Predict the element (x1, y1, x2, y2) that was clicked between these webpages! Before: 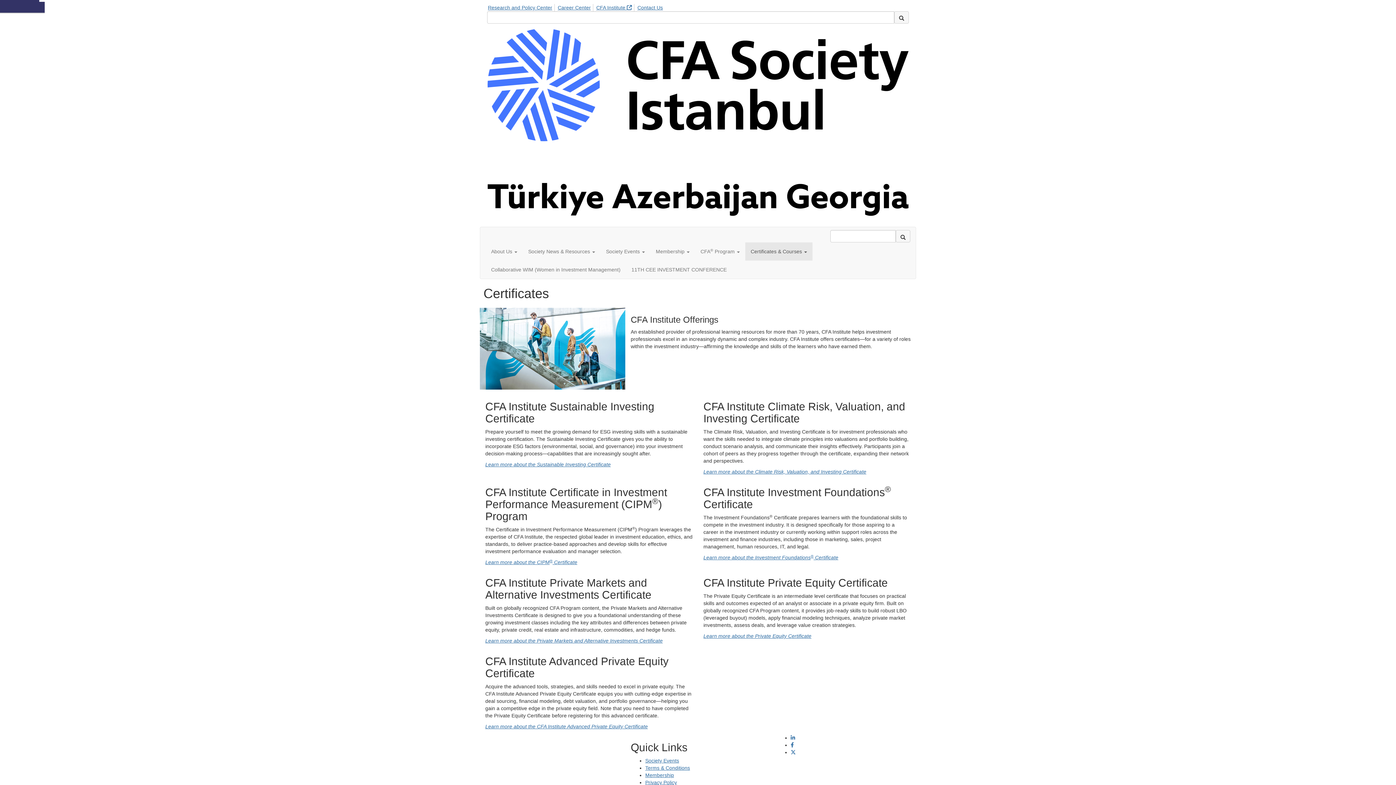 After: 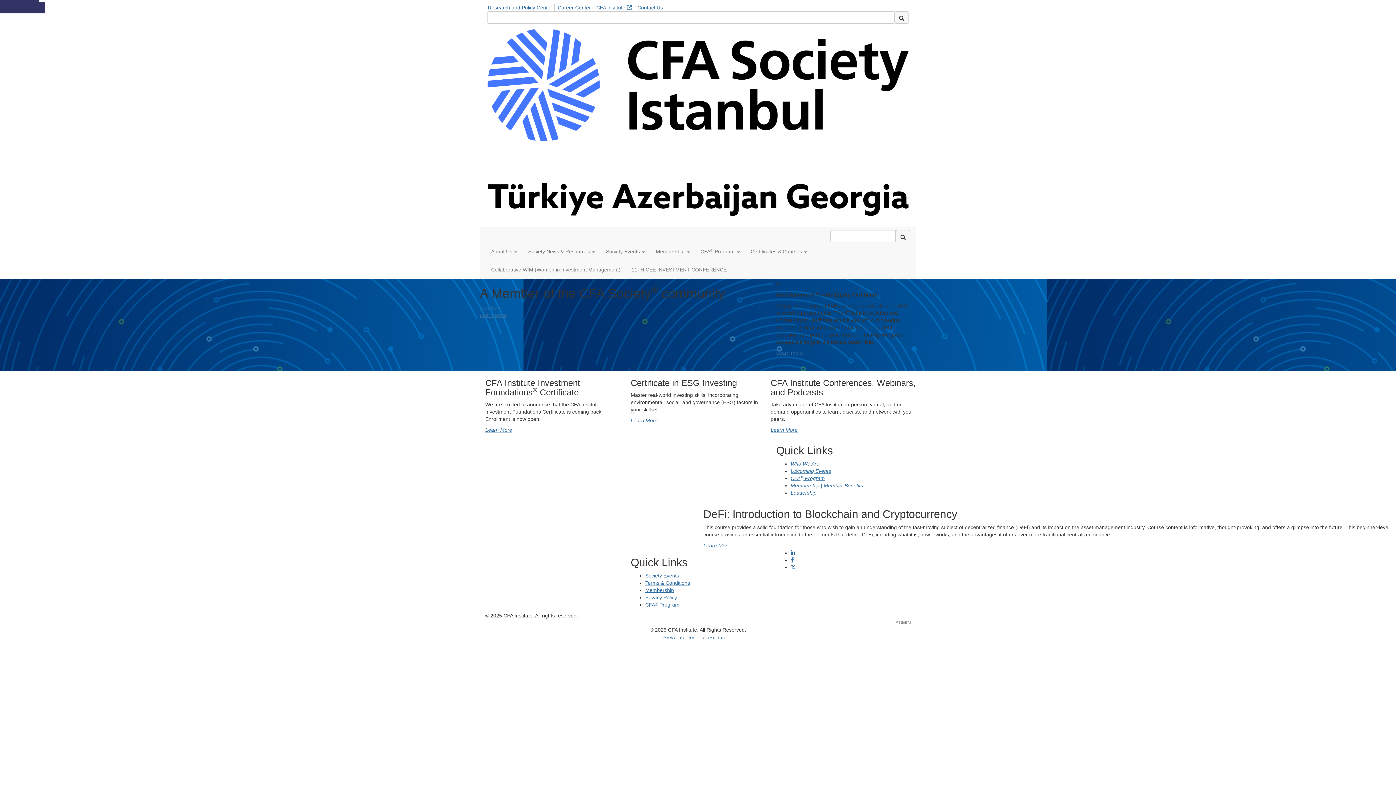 Action: bbox: (487, 119, 909, 125)